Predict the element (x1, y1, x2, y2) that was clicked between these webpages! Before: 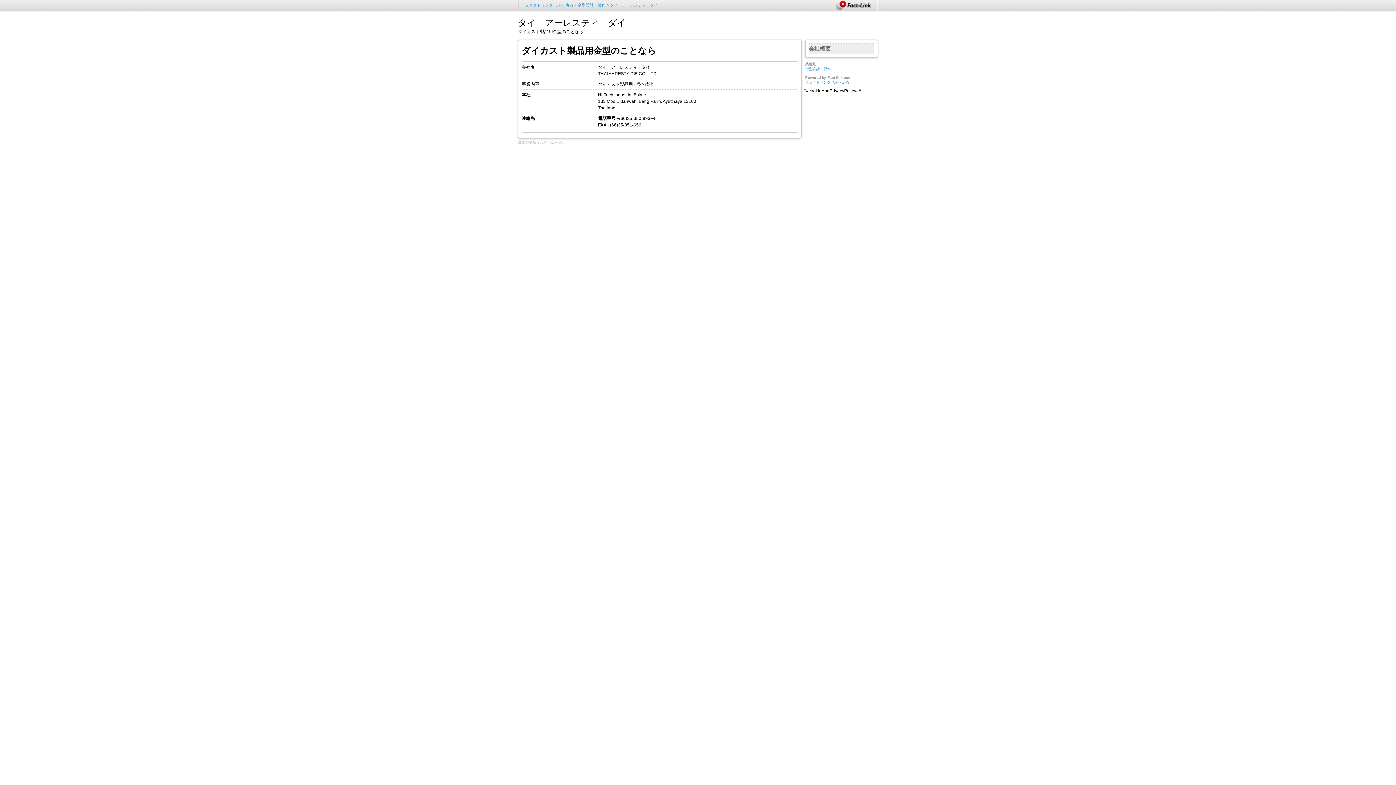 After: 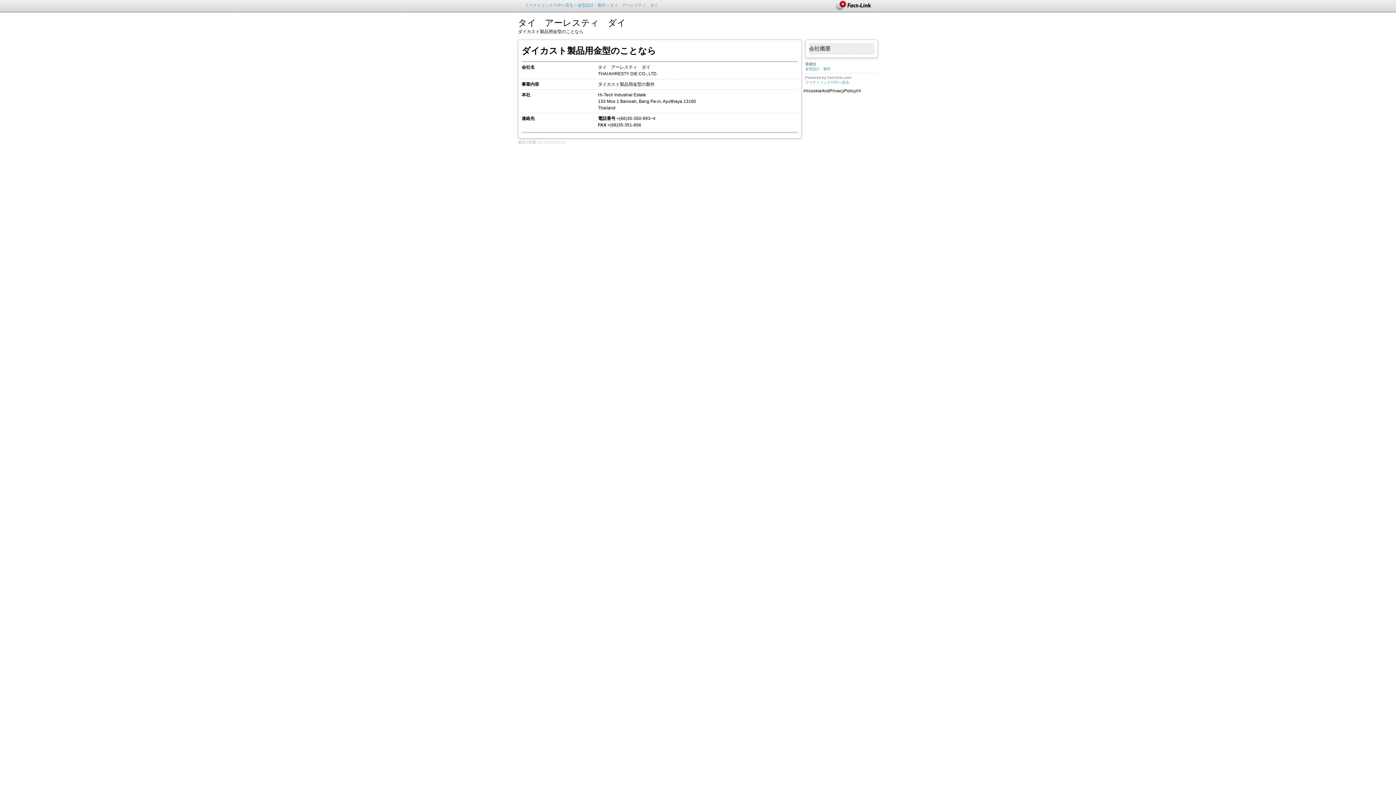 Action: bbox: (809, 43, 874, 54) label: 会社概要